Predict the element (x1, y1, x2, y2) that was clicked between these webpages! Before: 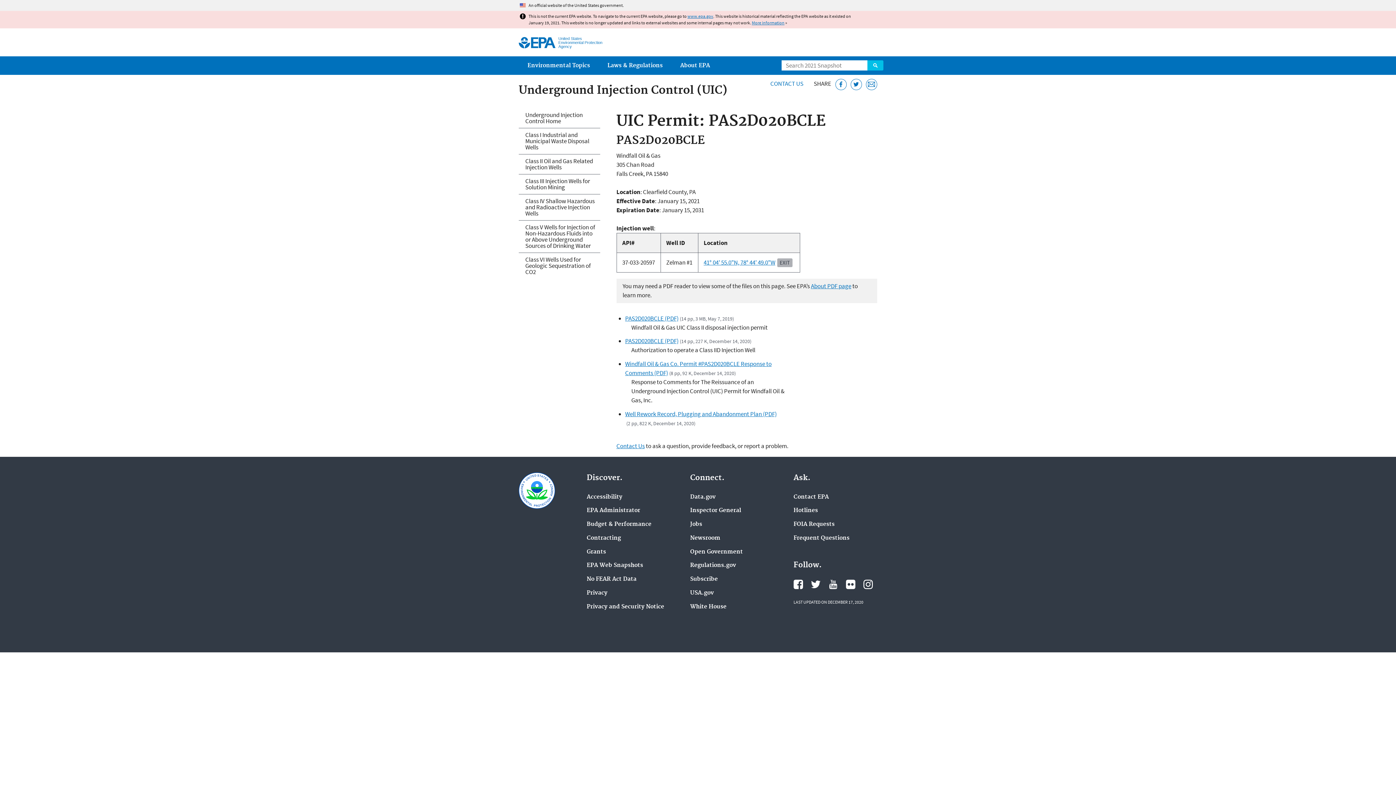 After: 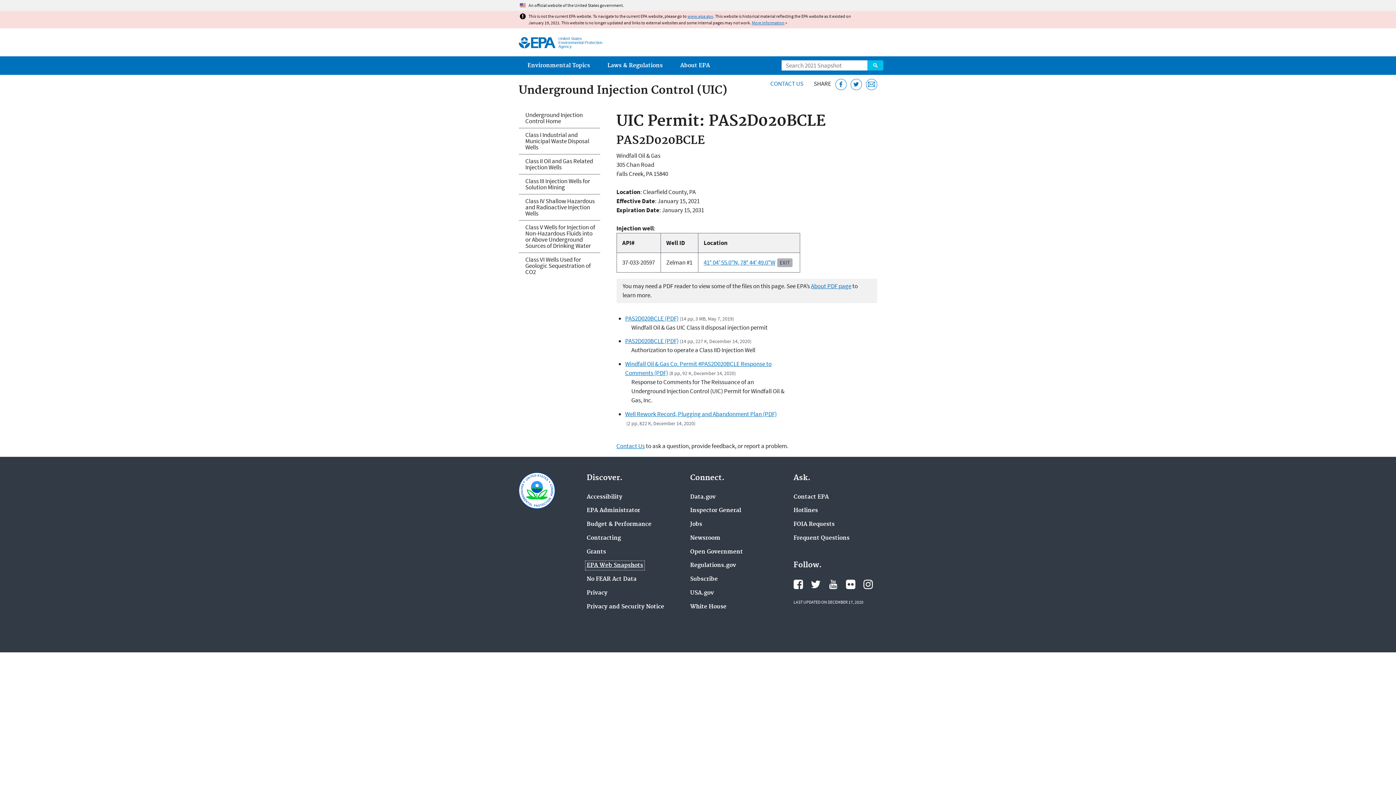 Action: label: EPA Web Snapshots bbox: (586, 562, 643, 569)